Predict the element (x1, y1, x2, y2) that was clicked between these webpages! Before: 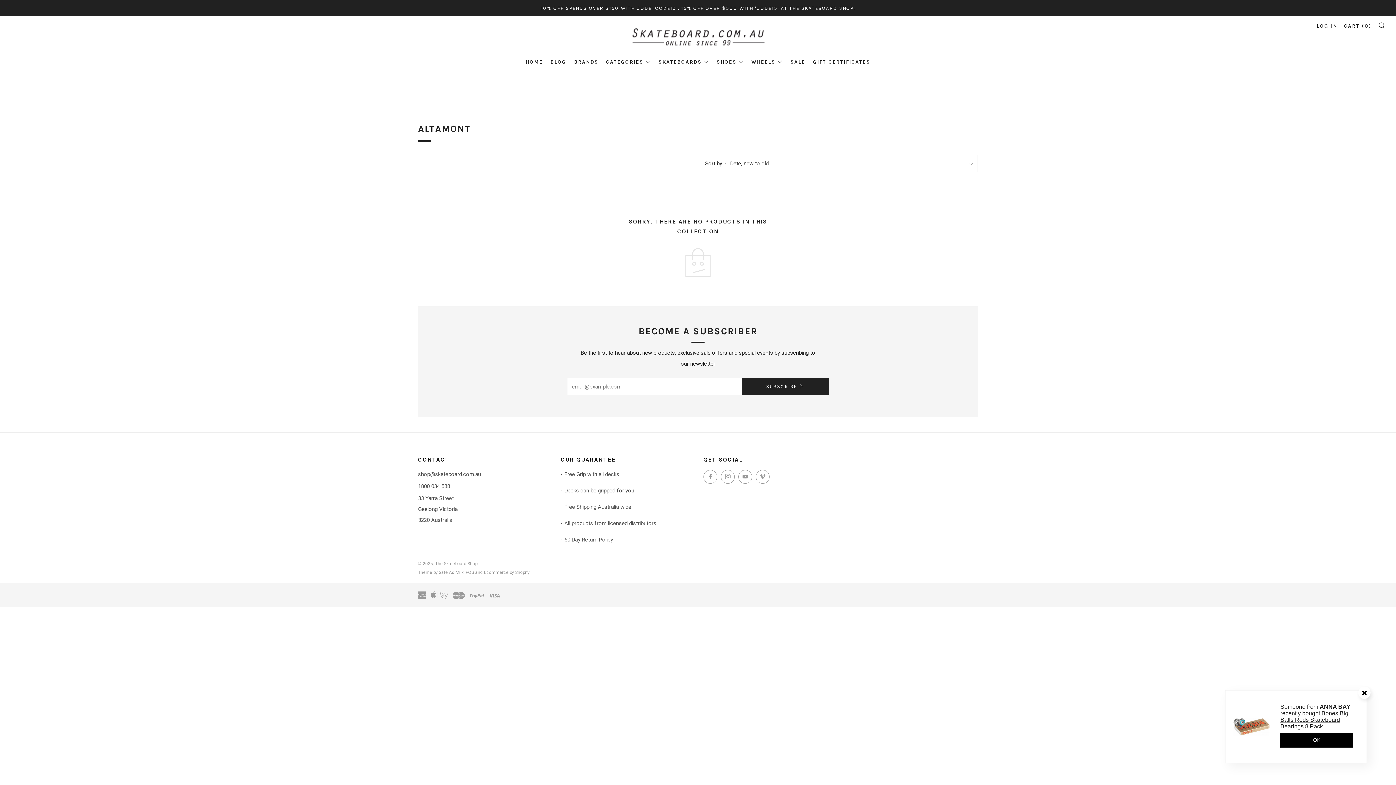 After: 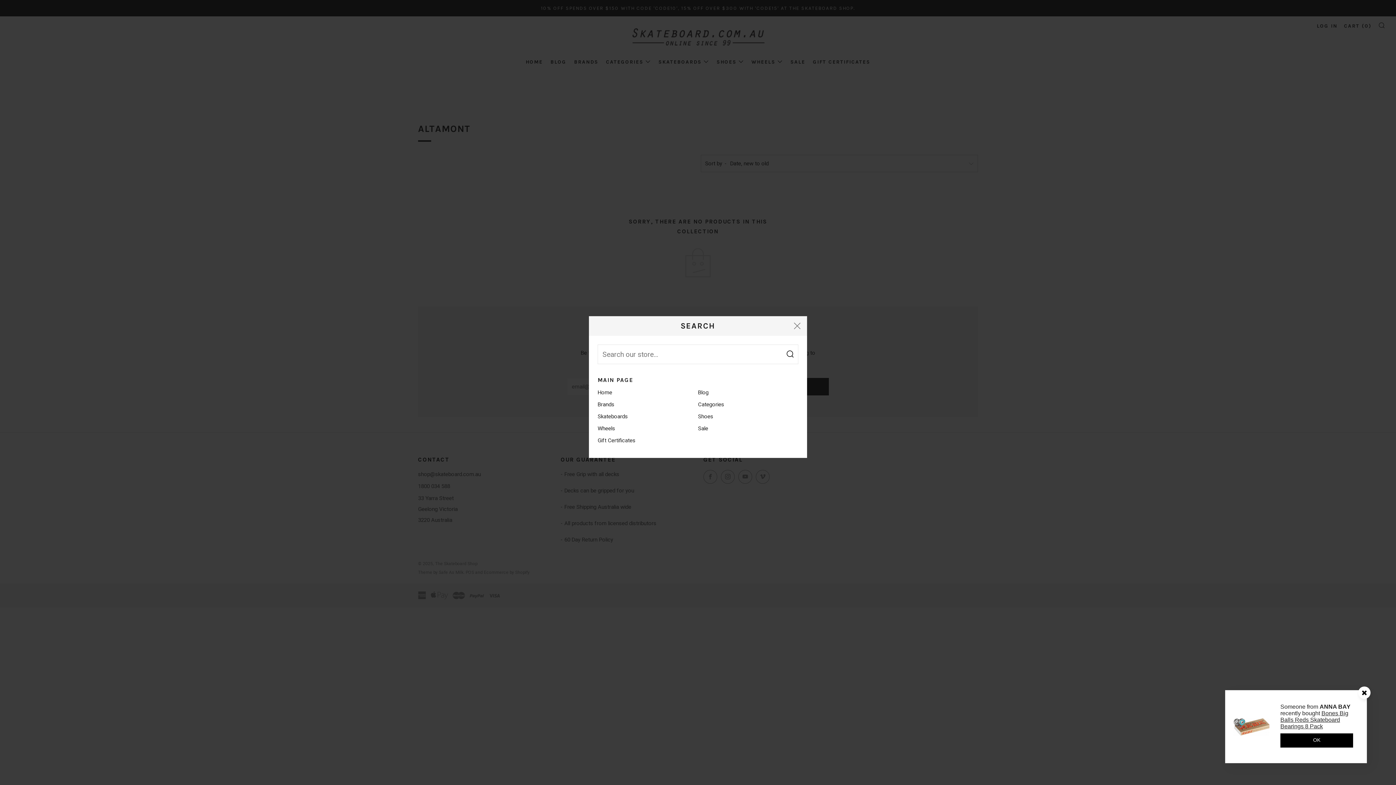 Action: bbox: (1378, 21, 1385, 28) label: SEARCH